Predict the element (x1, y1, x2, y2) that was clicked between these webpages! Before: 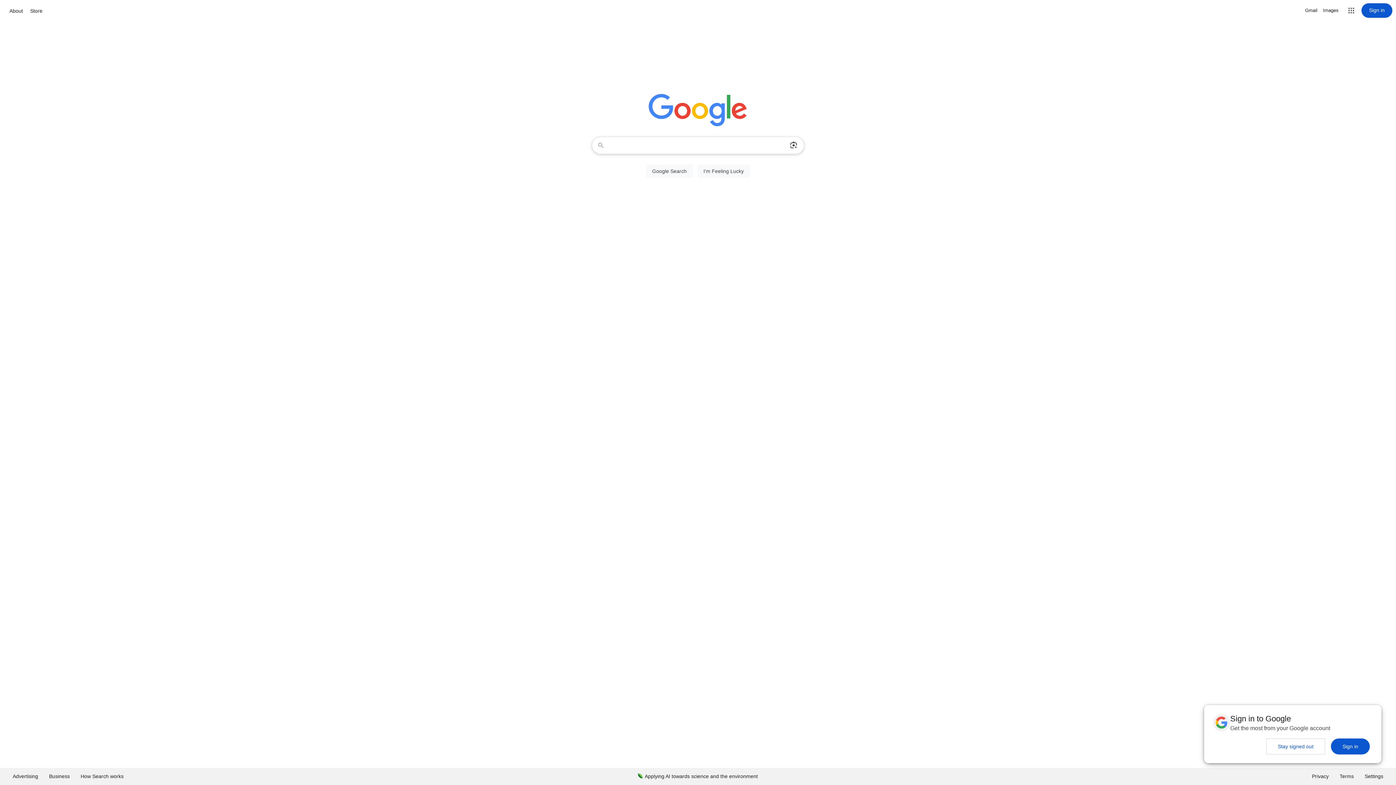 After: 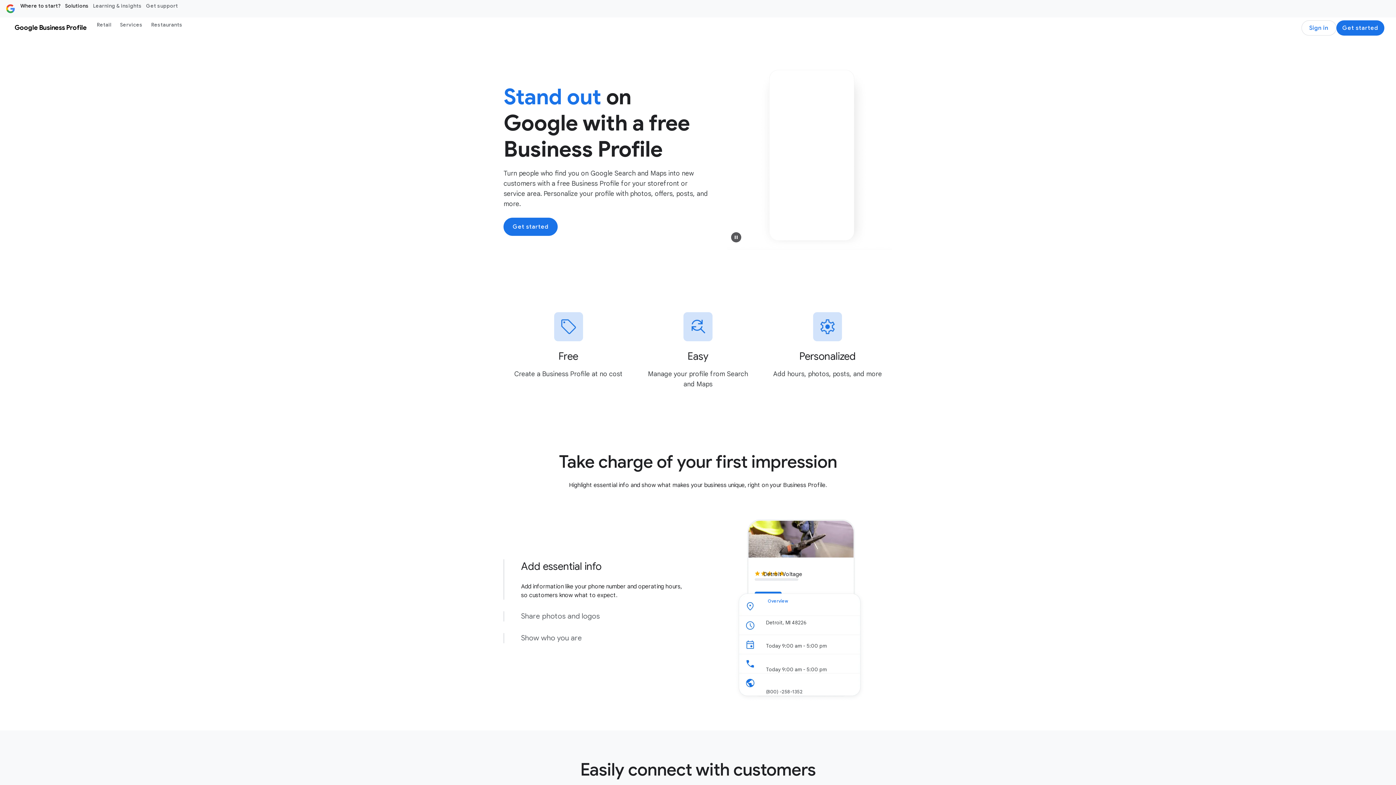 Action: label: Business bbox: (43, 768, 75, 785)